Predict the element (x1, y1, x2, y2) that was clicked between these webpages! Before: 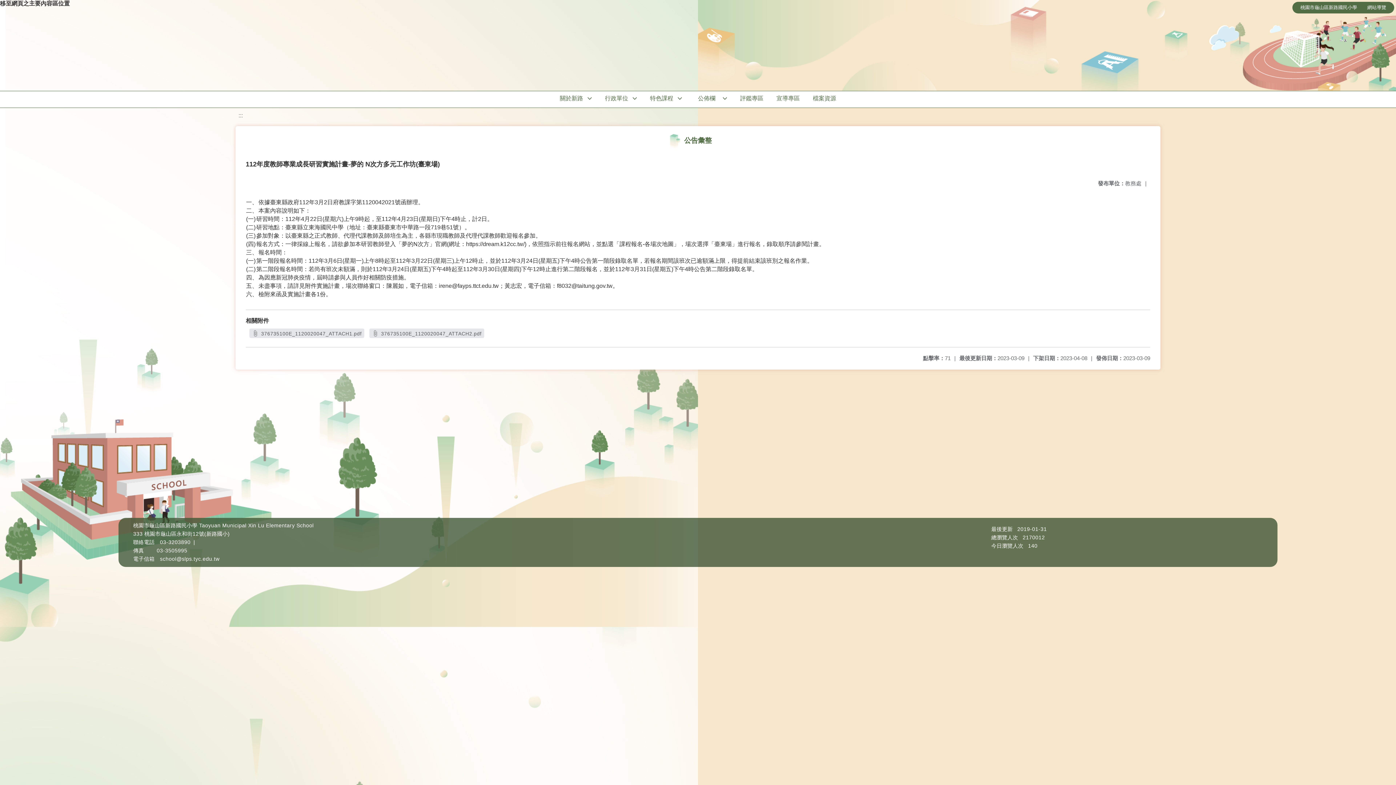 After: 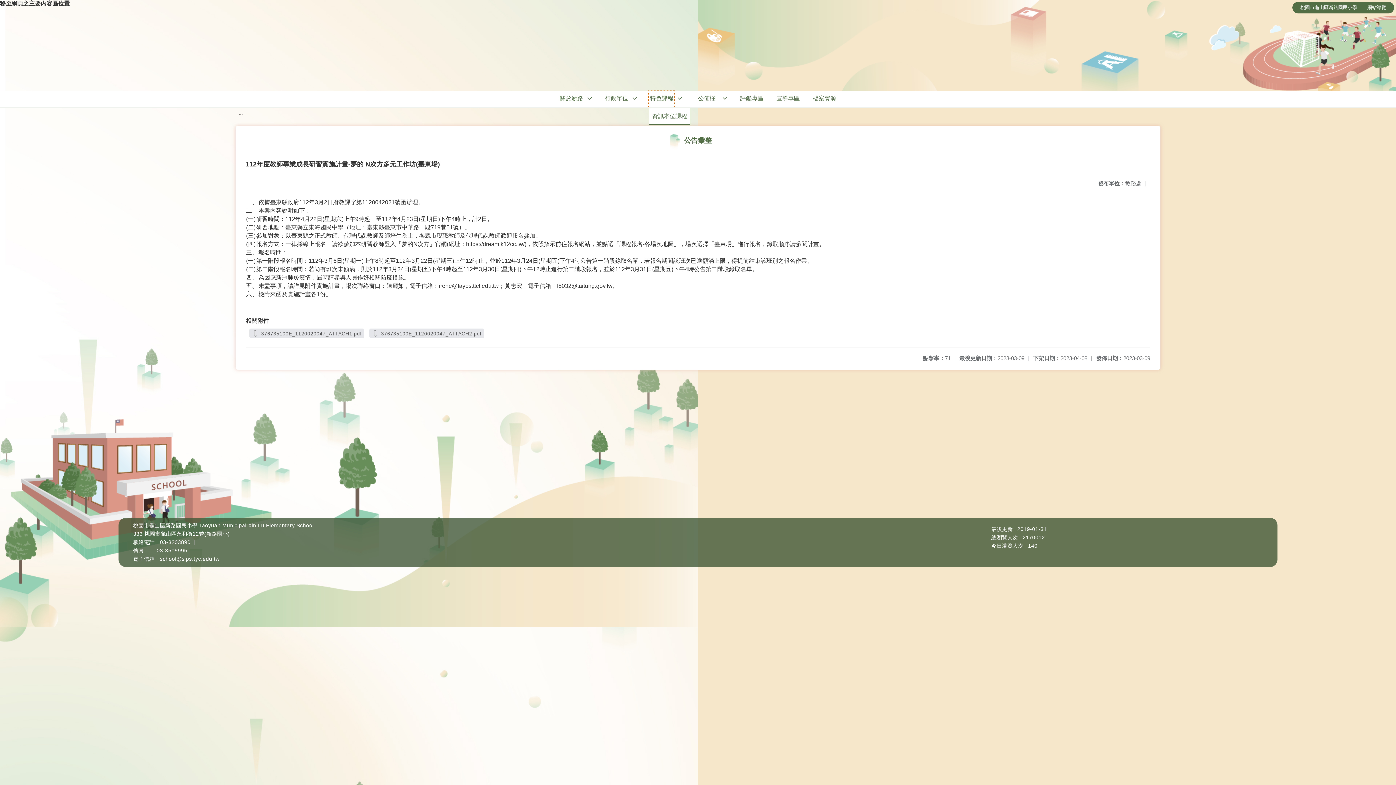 Action: label: 特色課程 bbox: (649, 91, 674, 107)